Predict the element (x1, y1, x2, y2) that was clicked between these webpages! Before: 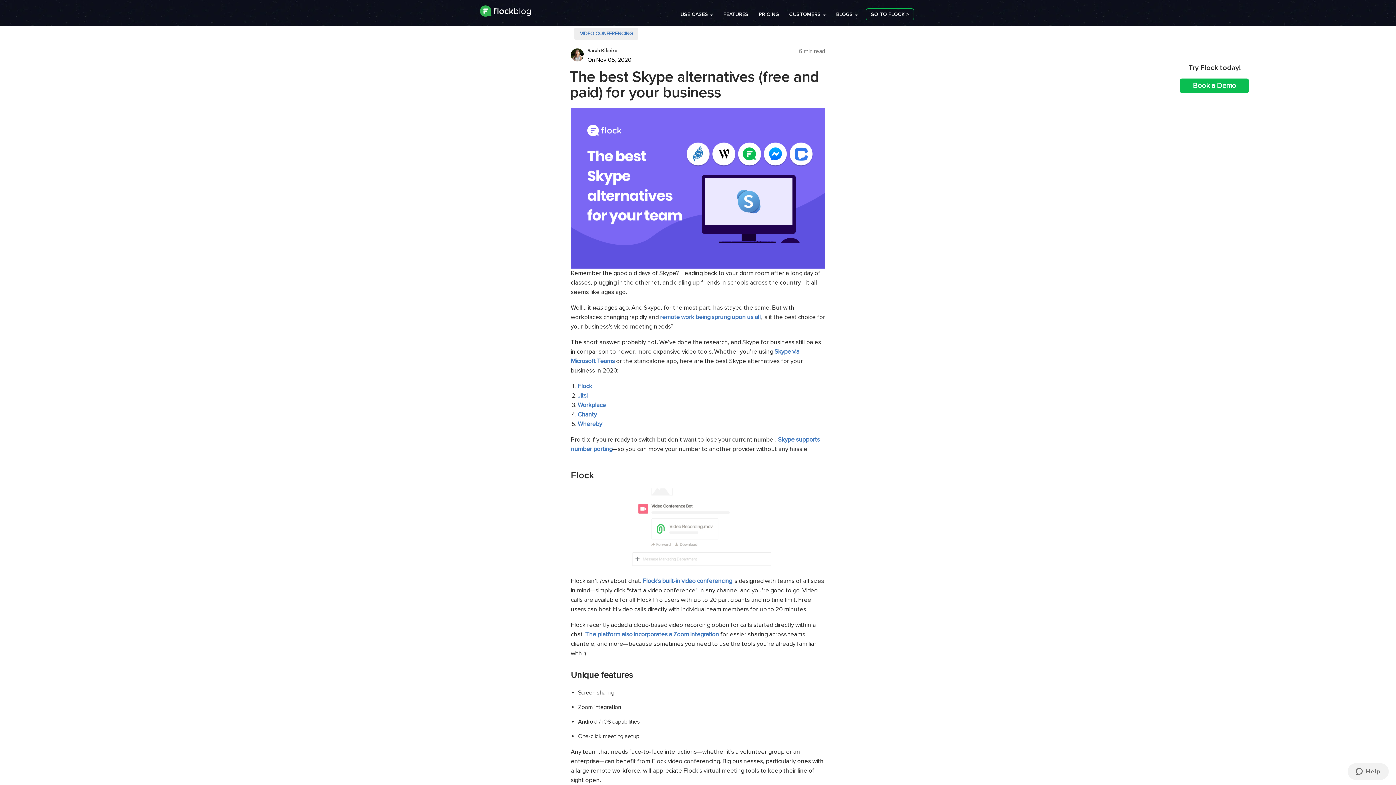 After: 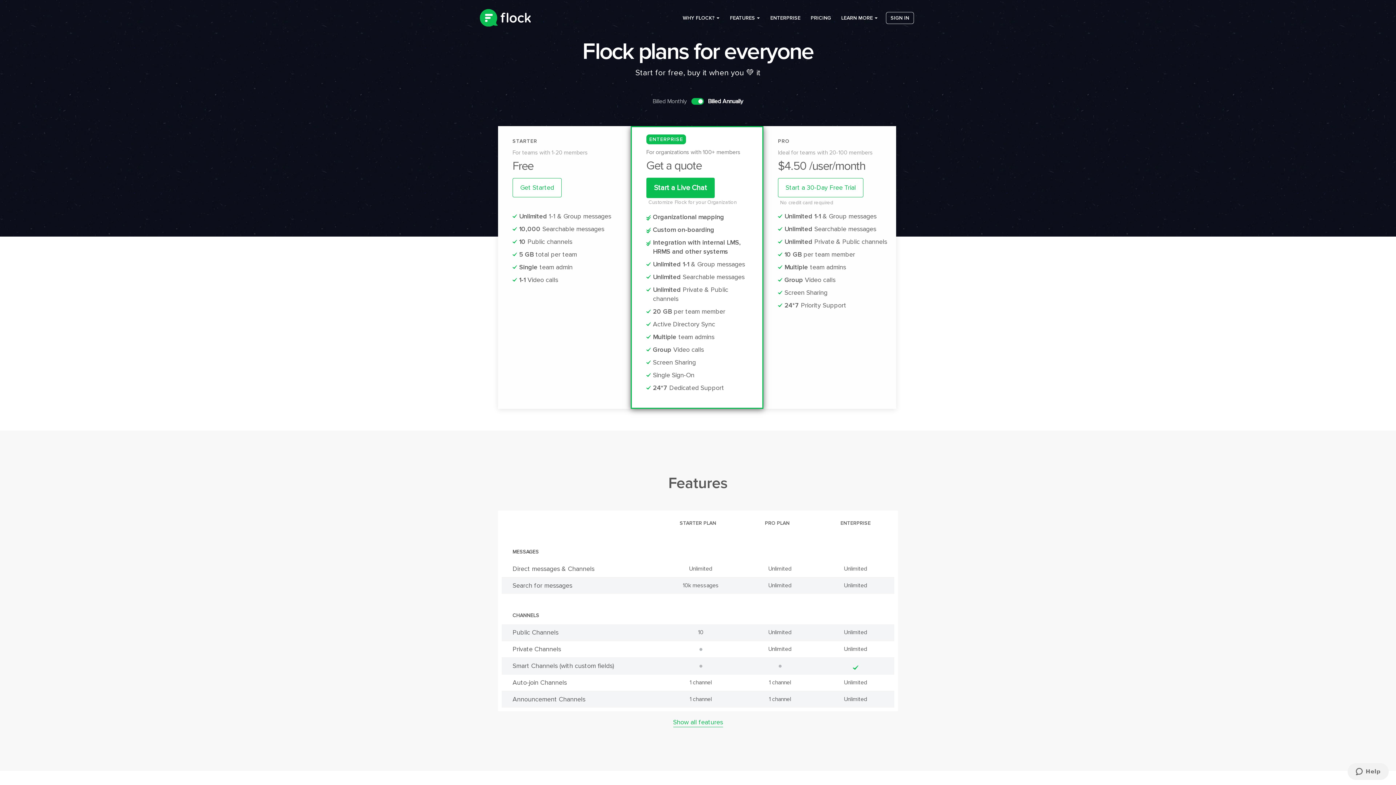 Action: label: PRICING bbox: (756, 8, 781, 20)